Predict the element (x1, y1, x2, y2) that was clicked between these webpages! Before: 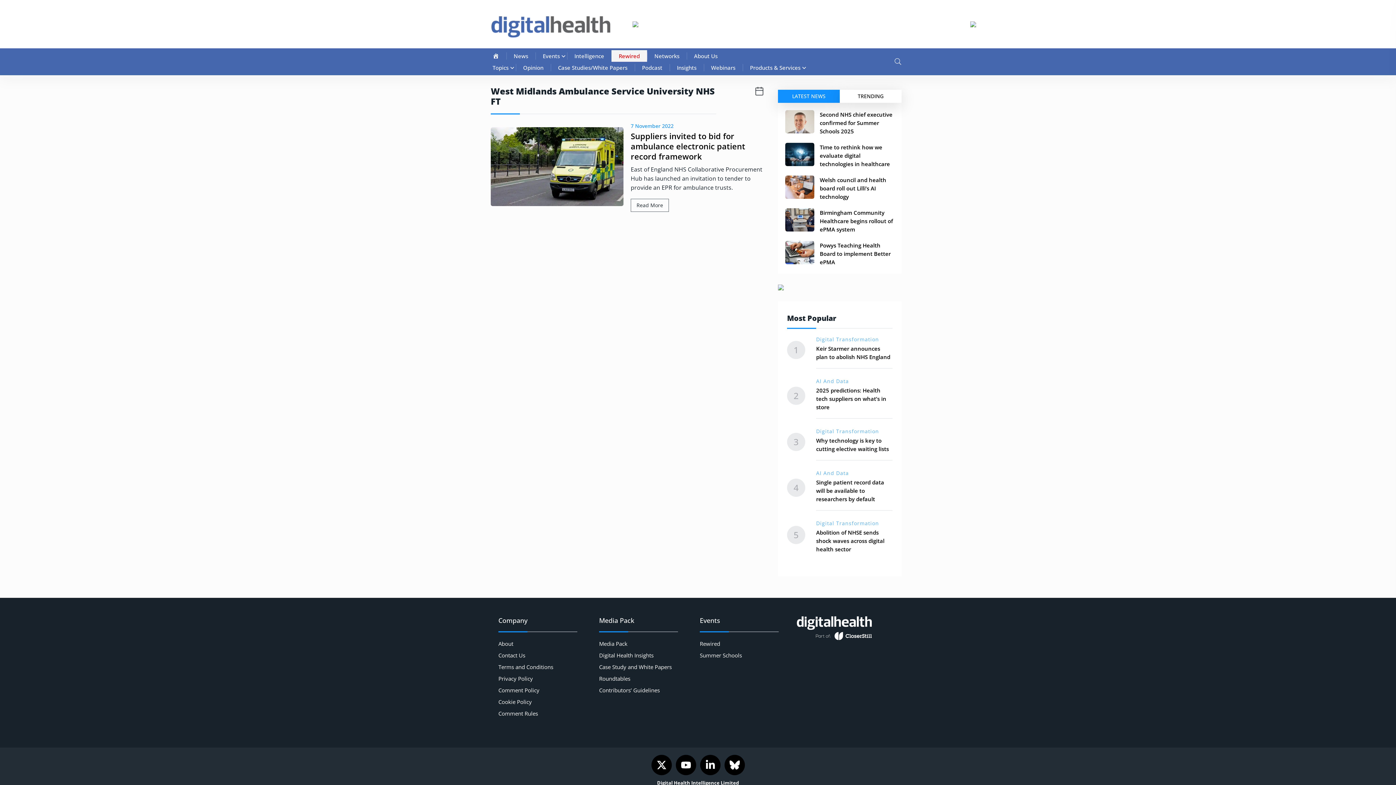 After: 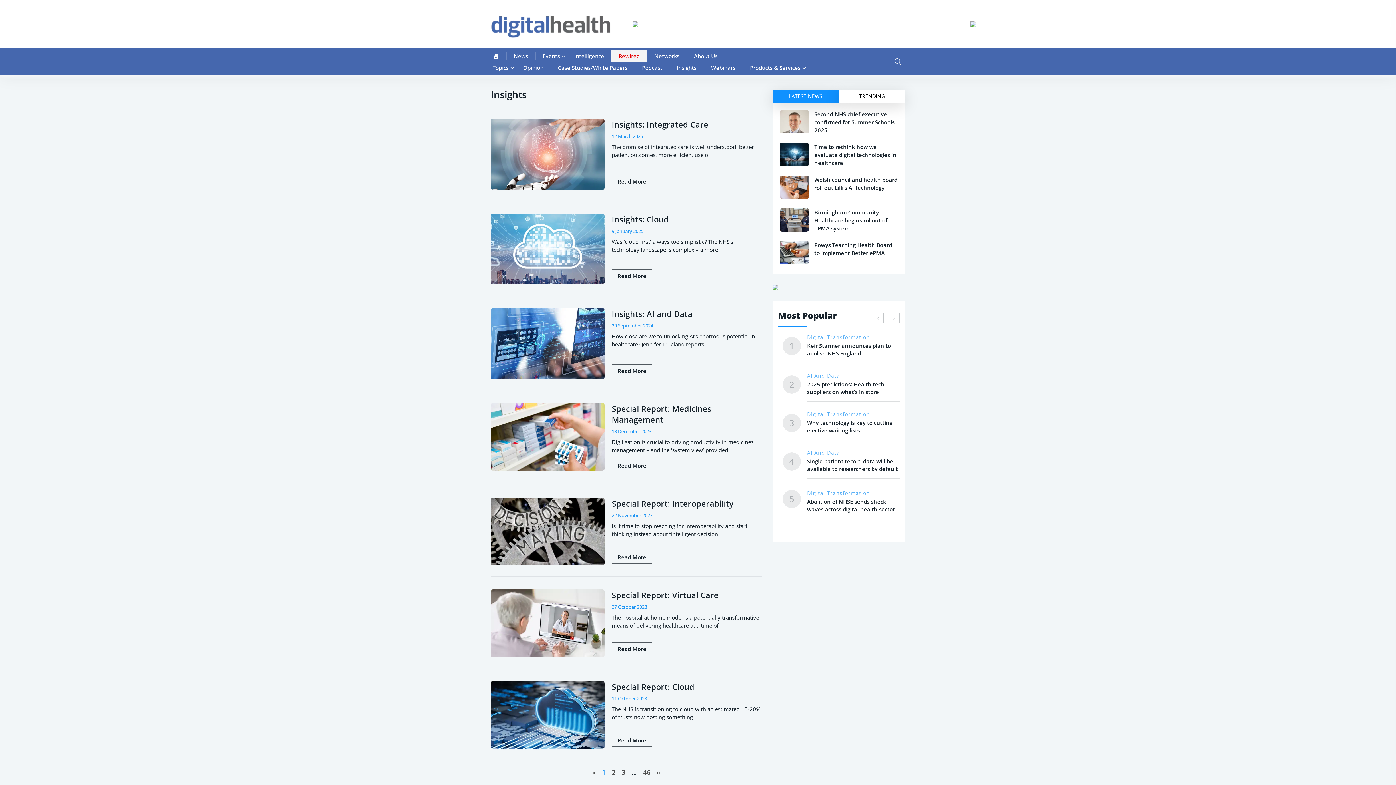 Action: bbox: (669, 61, 704, 73) label: Insights